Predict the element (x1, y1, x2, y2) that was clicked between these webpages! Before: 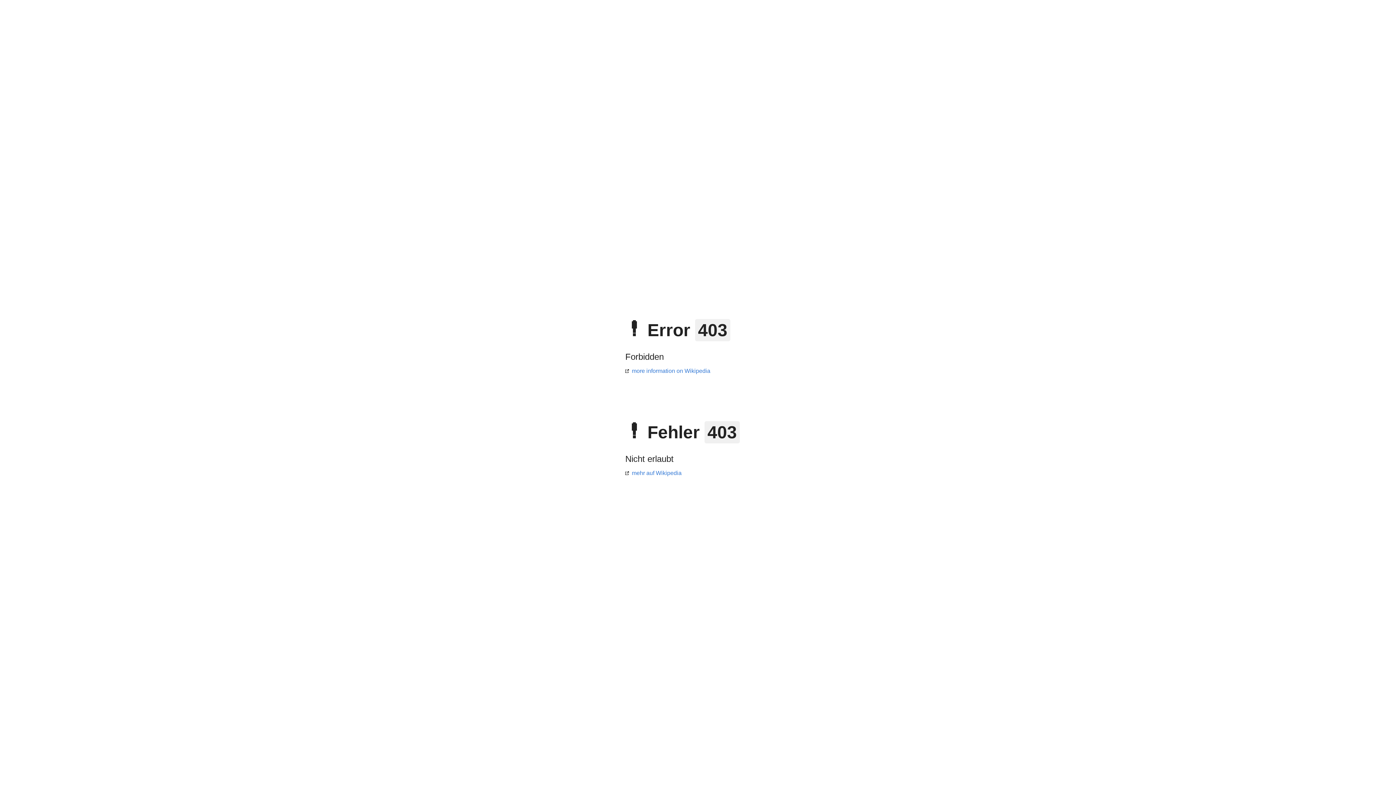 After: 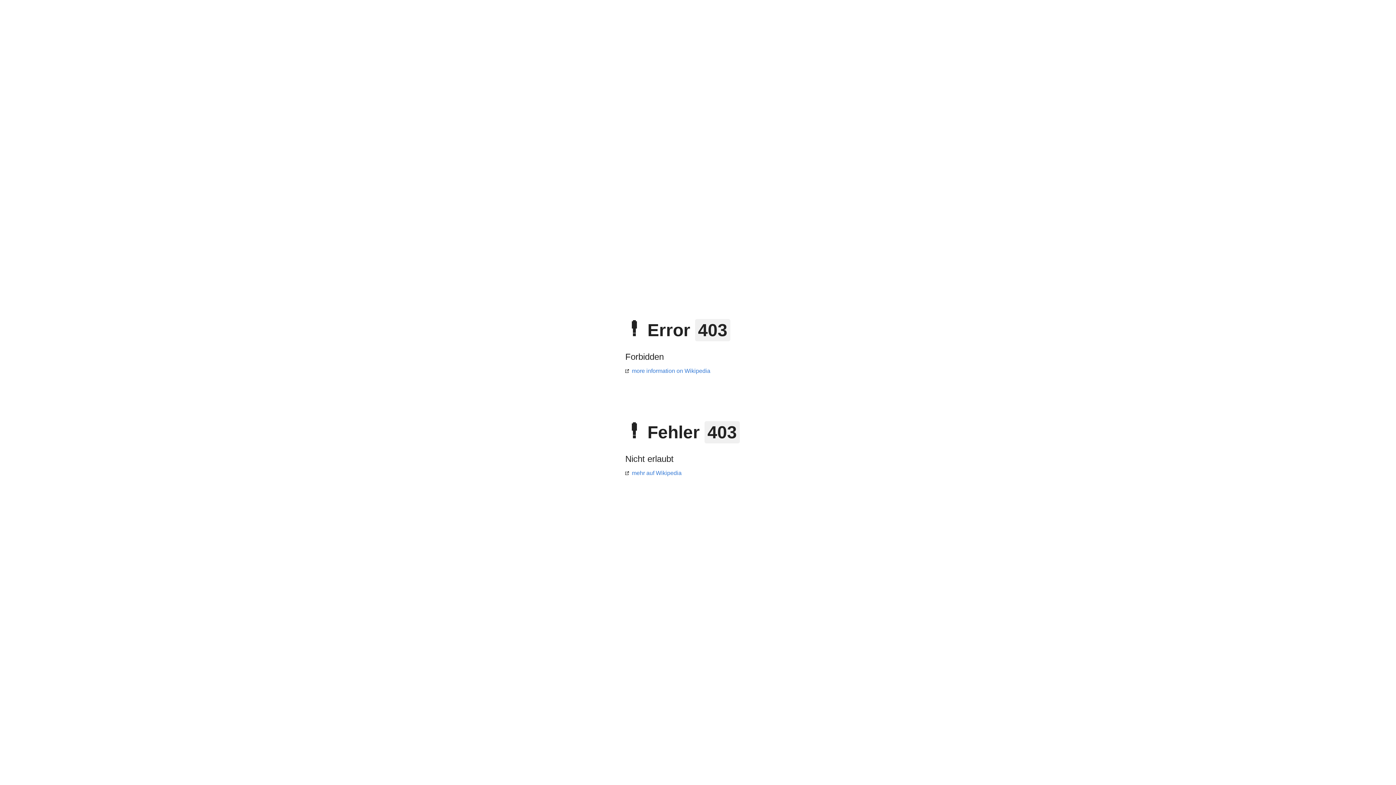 Action: label: more information on Wikipedia bbox: (625, 368, 710, 374)